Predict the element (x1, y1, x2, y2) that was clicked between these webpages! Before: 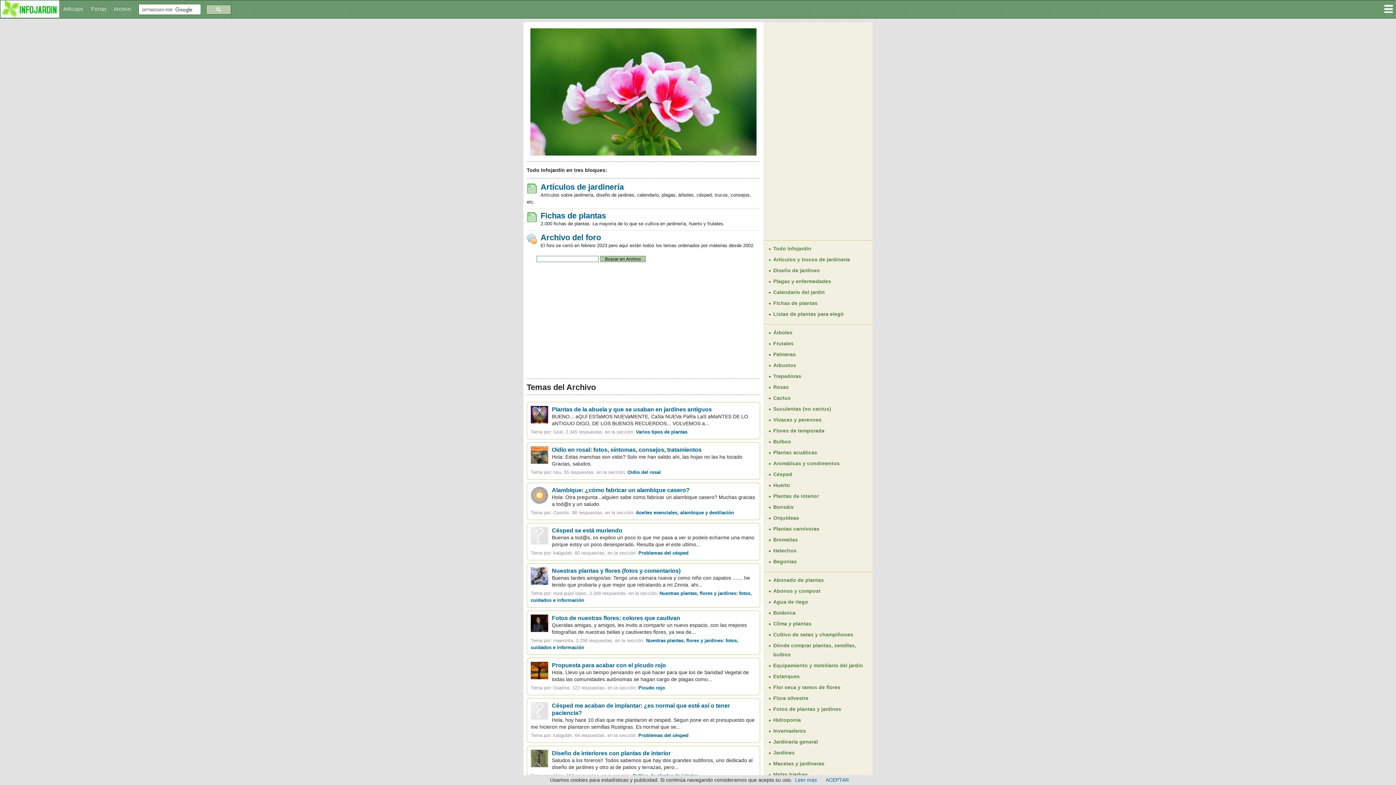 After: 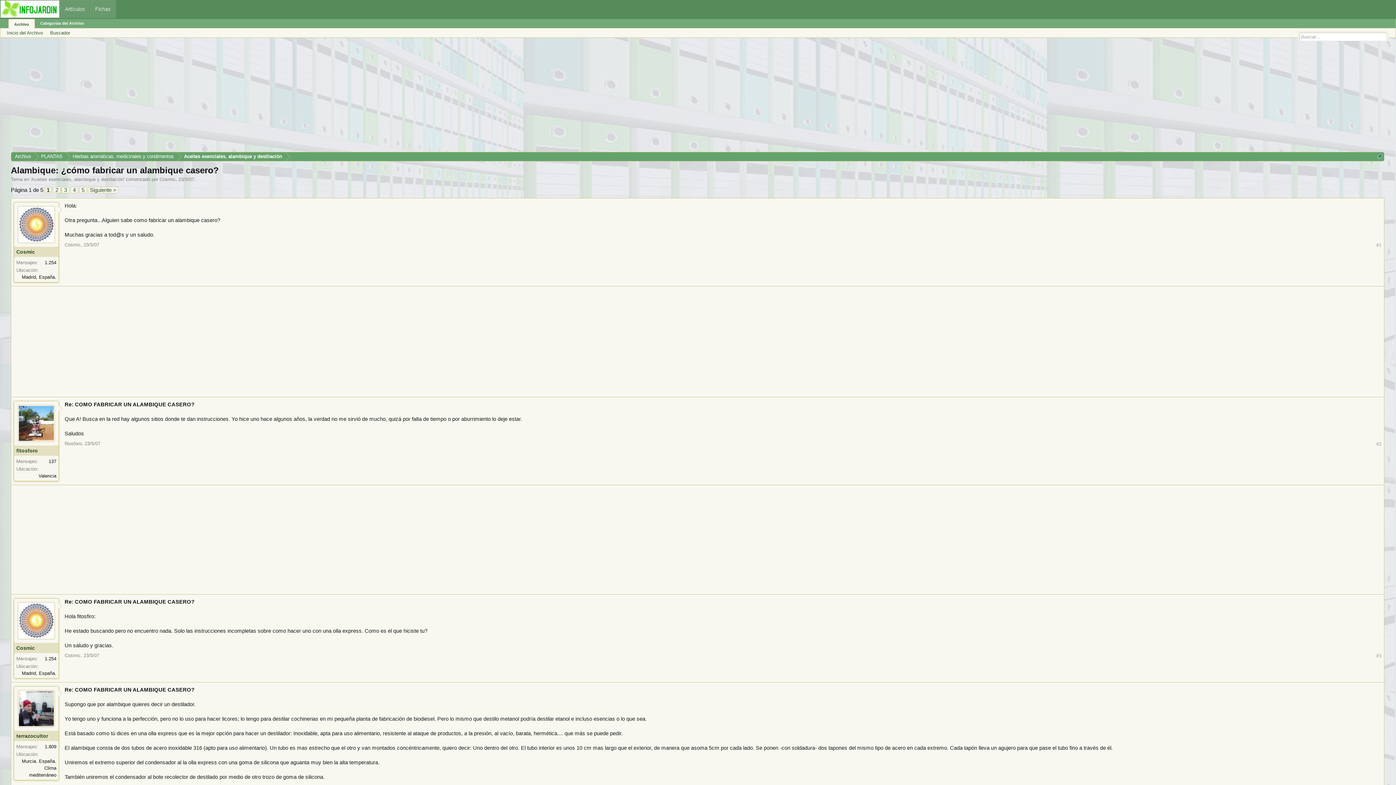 Action: label: Alambique: ¿cómo fabricar un alambique casero? bbox: (552, 487, 689, 493)